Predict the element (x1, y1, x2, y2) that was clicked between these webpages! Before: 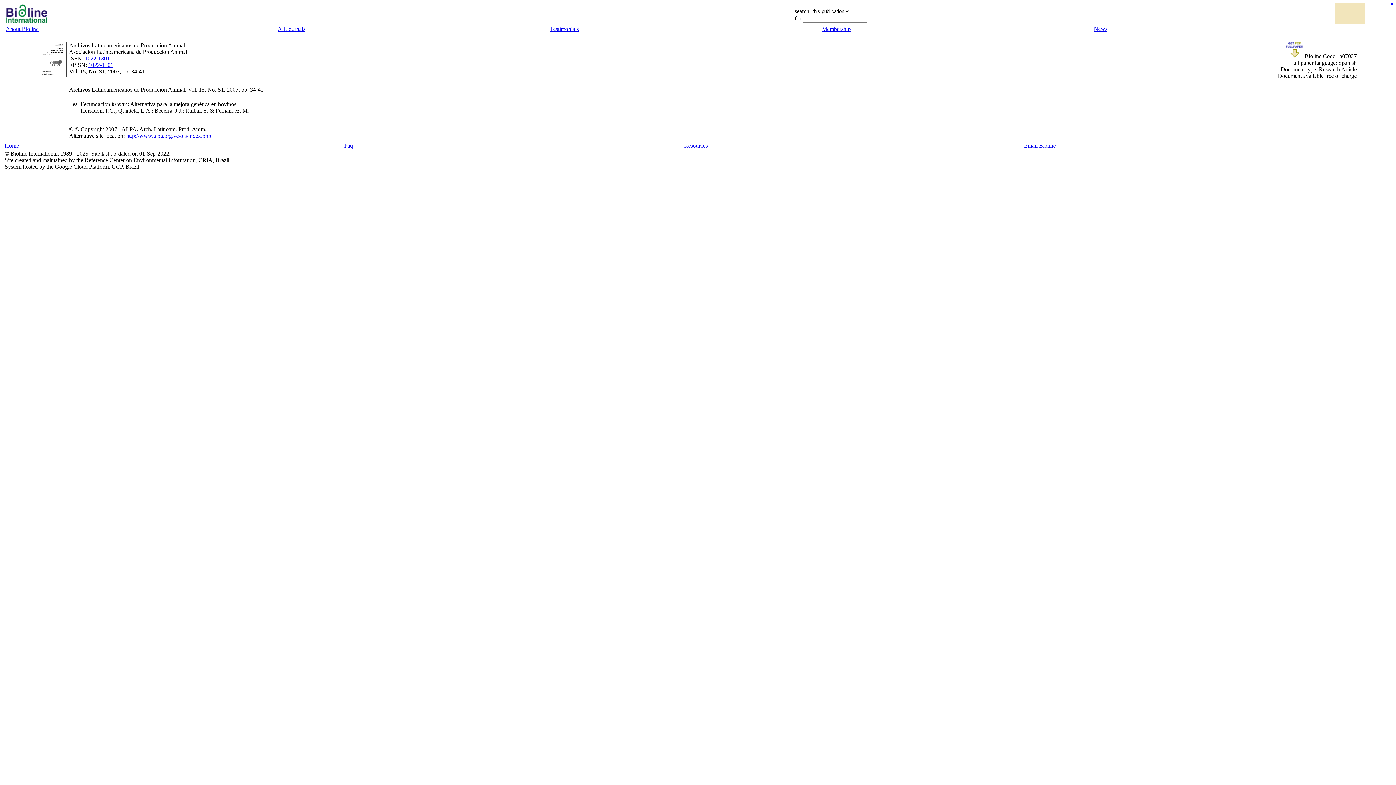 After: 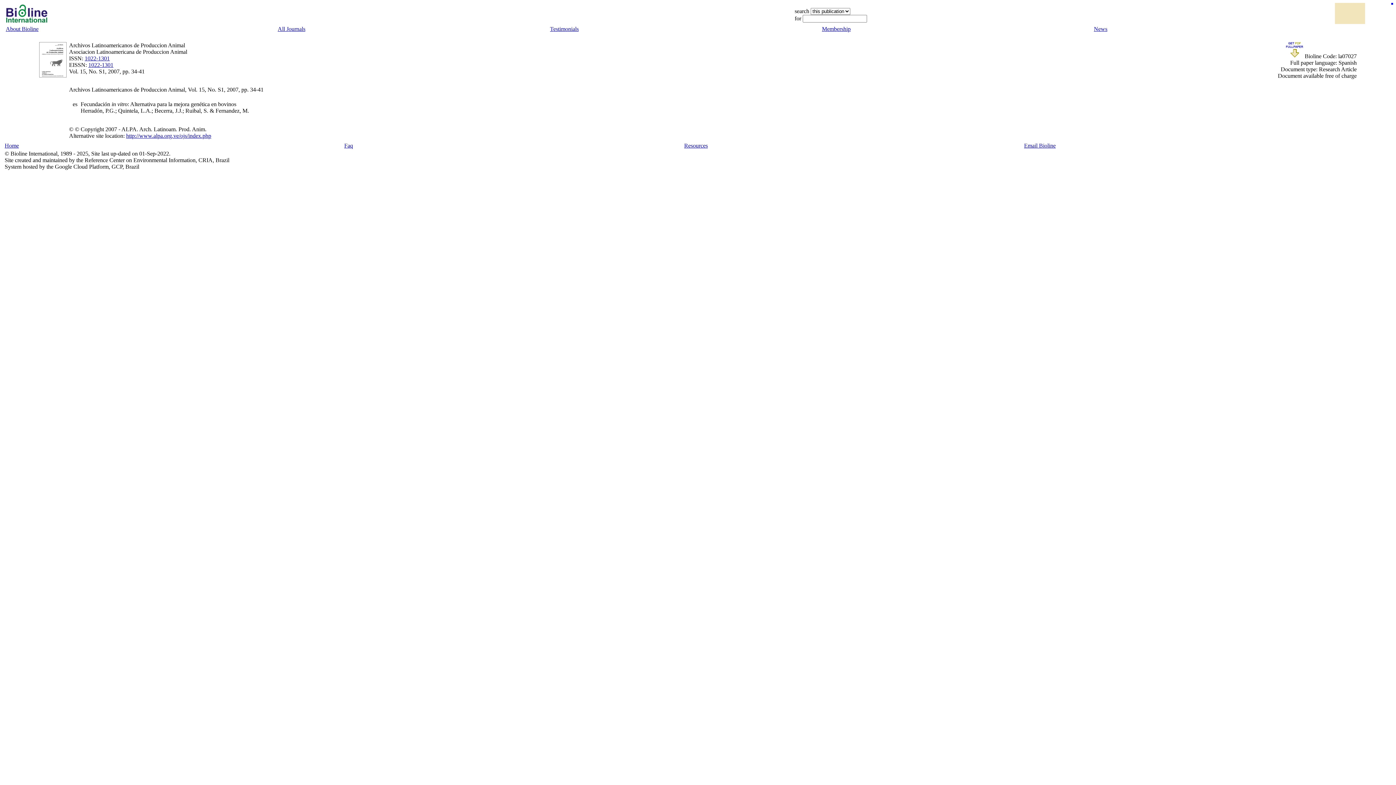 Action: bbox: (1094, 25, 1107, 32) label: News